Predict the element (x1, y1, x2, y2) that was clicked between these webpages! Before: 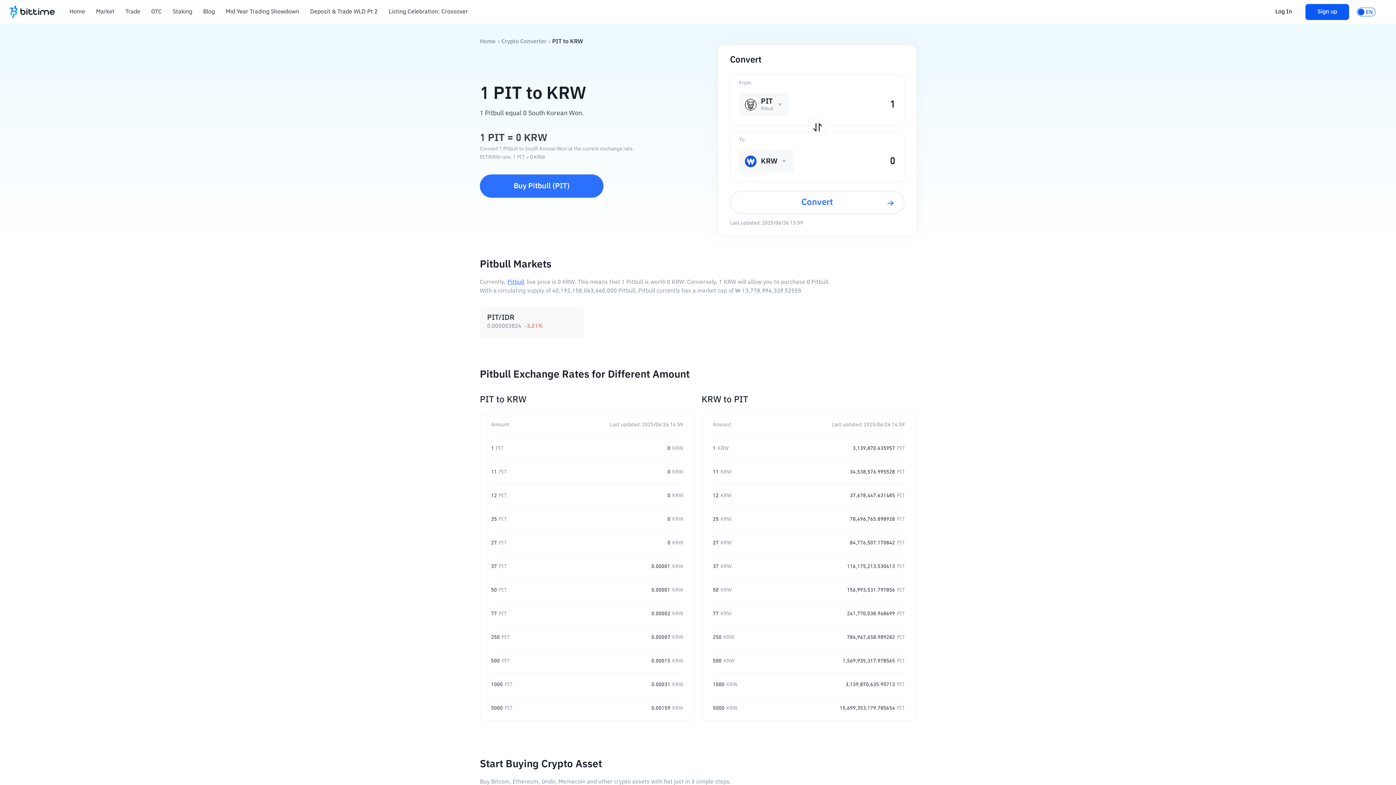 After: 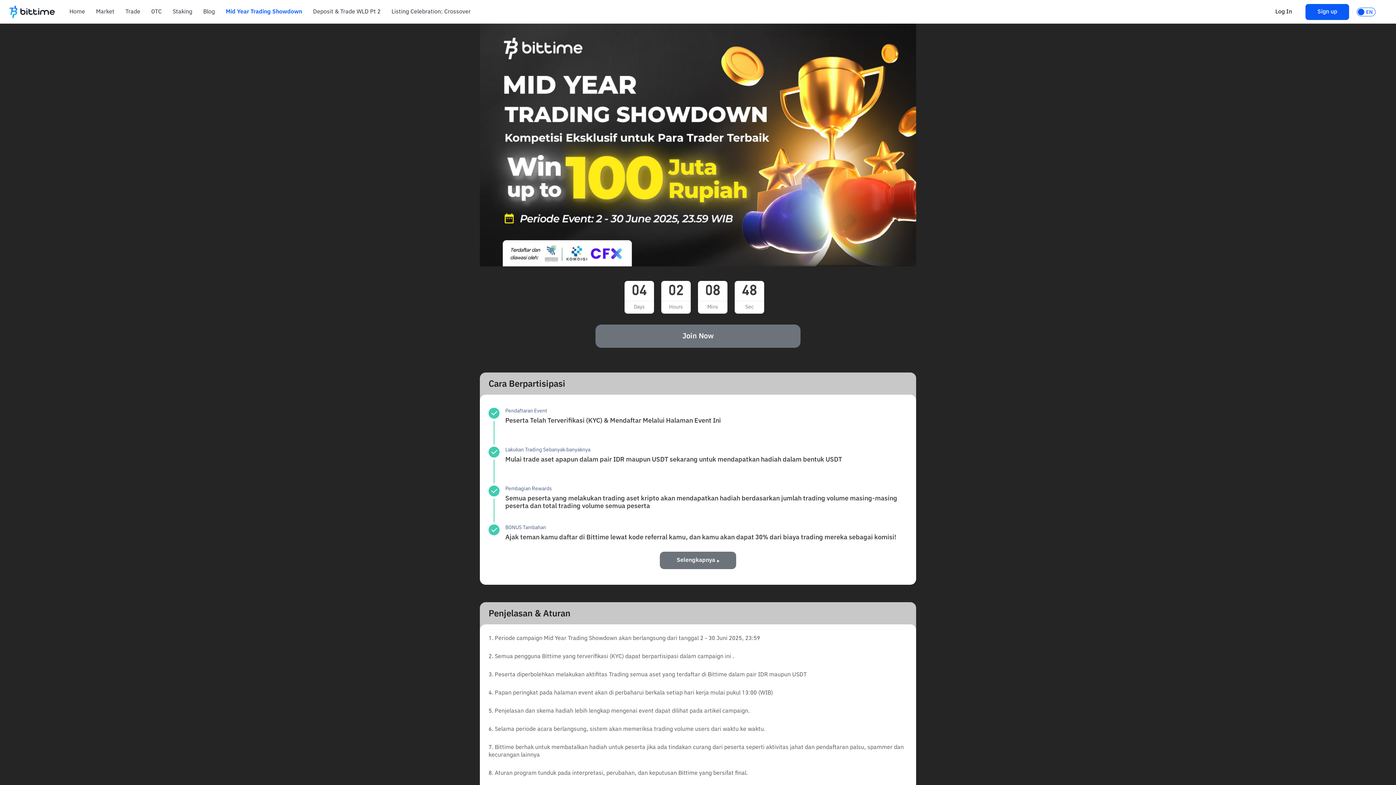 Action: bbox: (69, 0, 478, 23) label: Home
Market
Trade
OTC
Staking
Blog
Mid Year Trading Showdown
Deposit & Trade WLD Pt 2
Listing Celebration: Crossover